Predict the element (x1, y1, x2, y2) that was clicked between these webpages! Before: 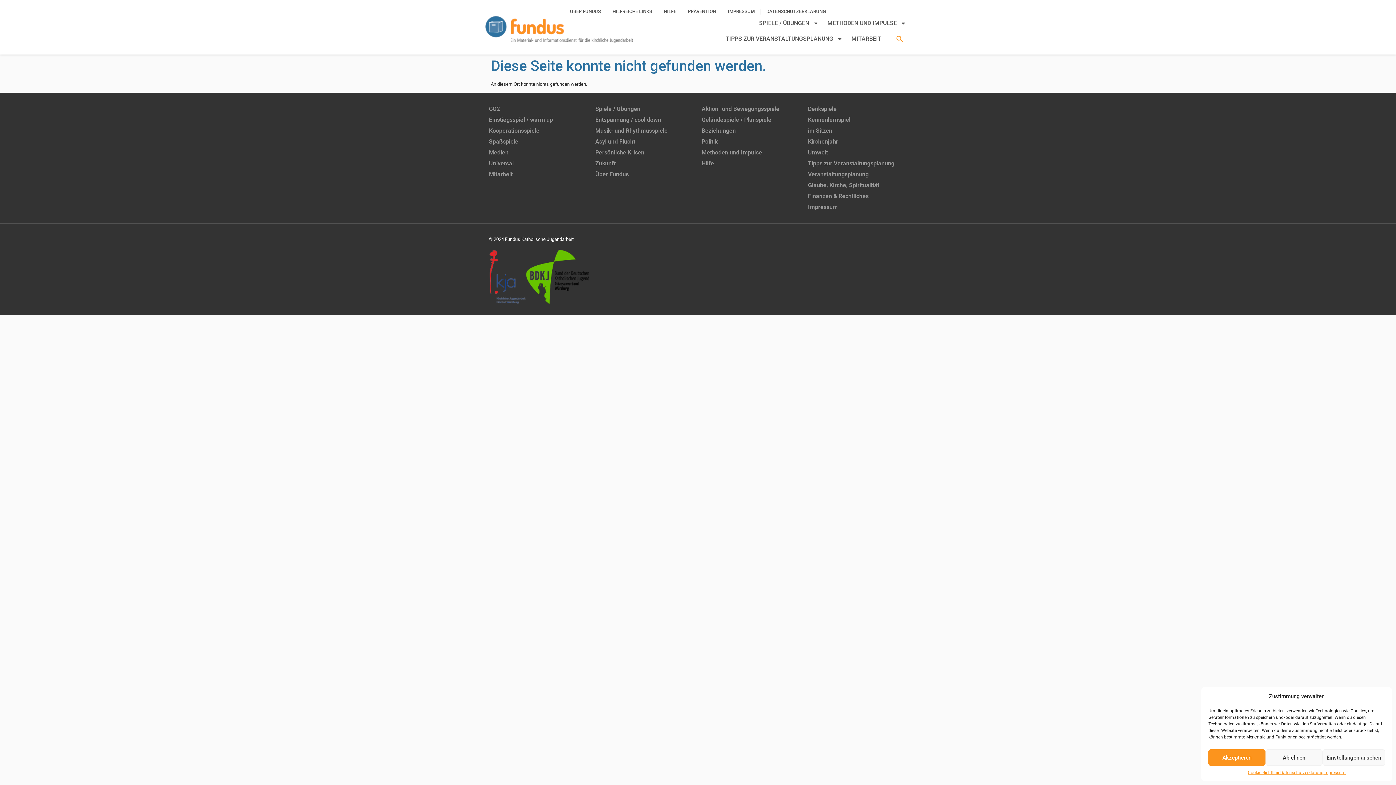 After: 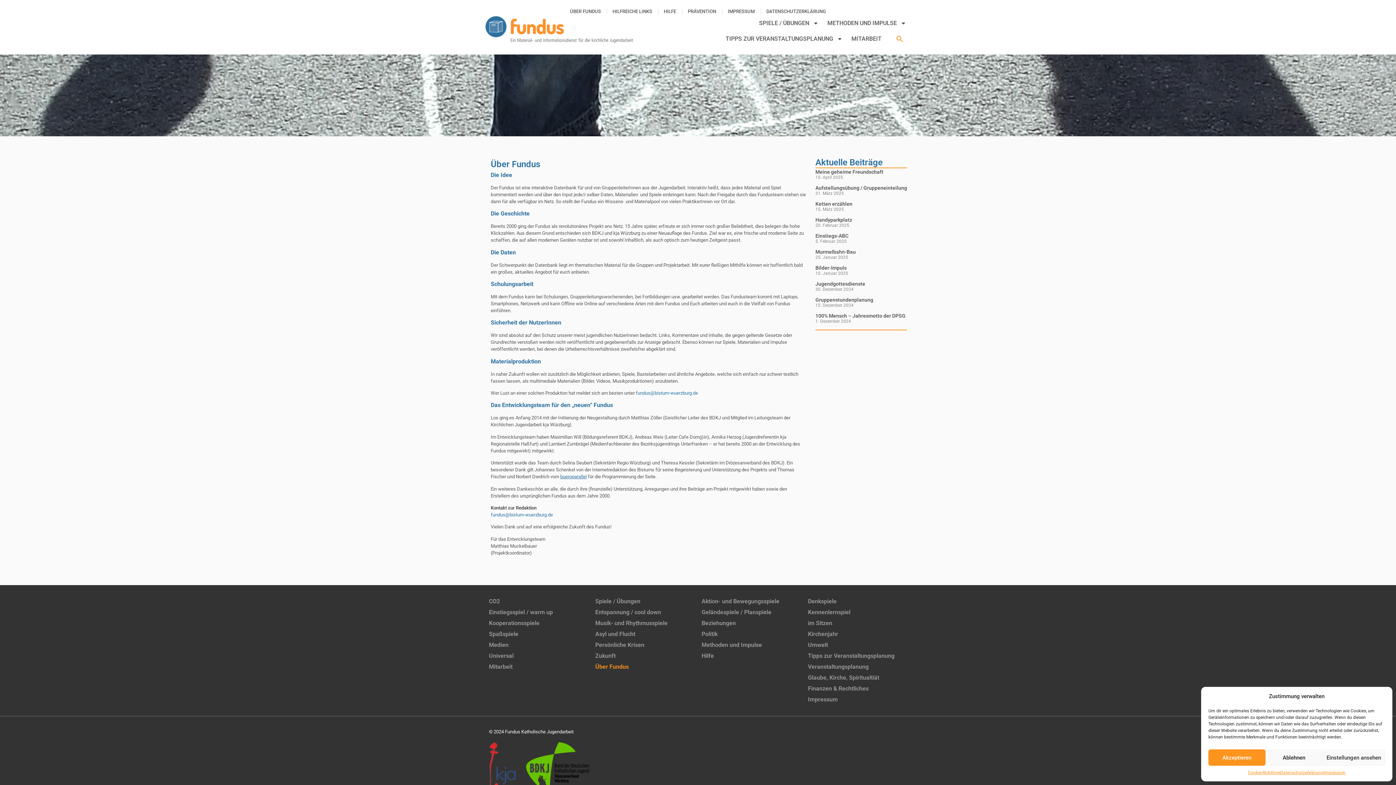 Action: bbox: (595, 169, 694, 180) label: Über Fundus